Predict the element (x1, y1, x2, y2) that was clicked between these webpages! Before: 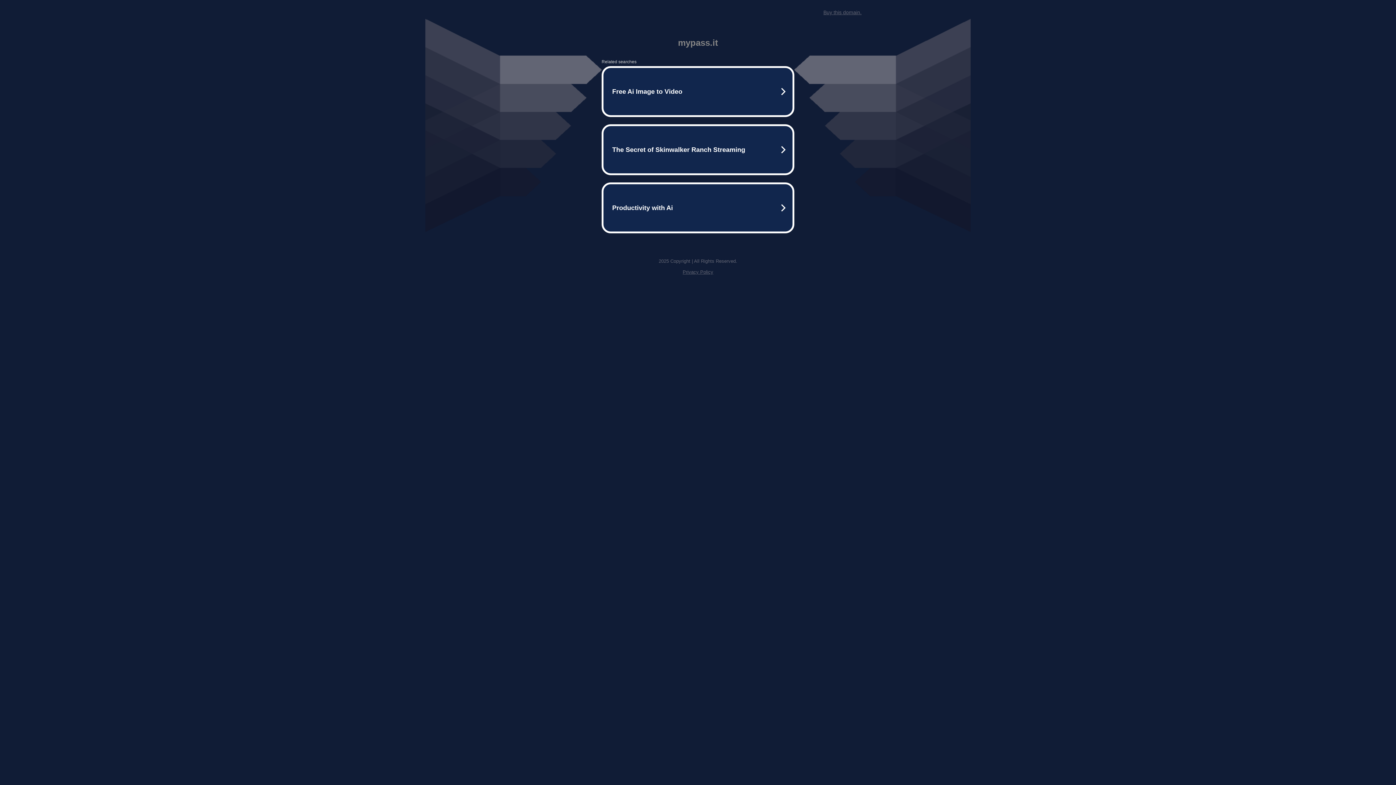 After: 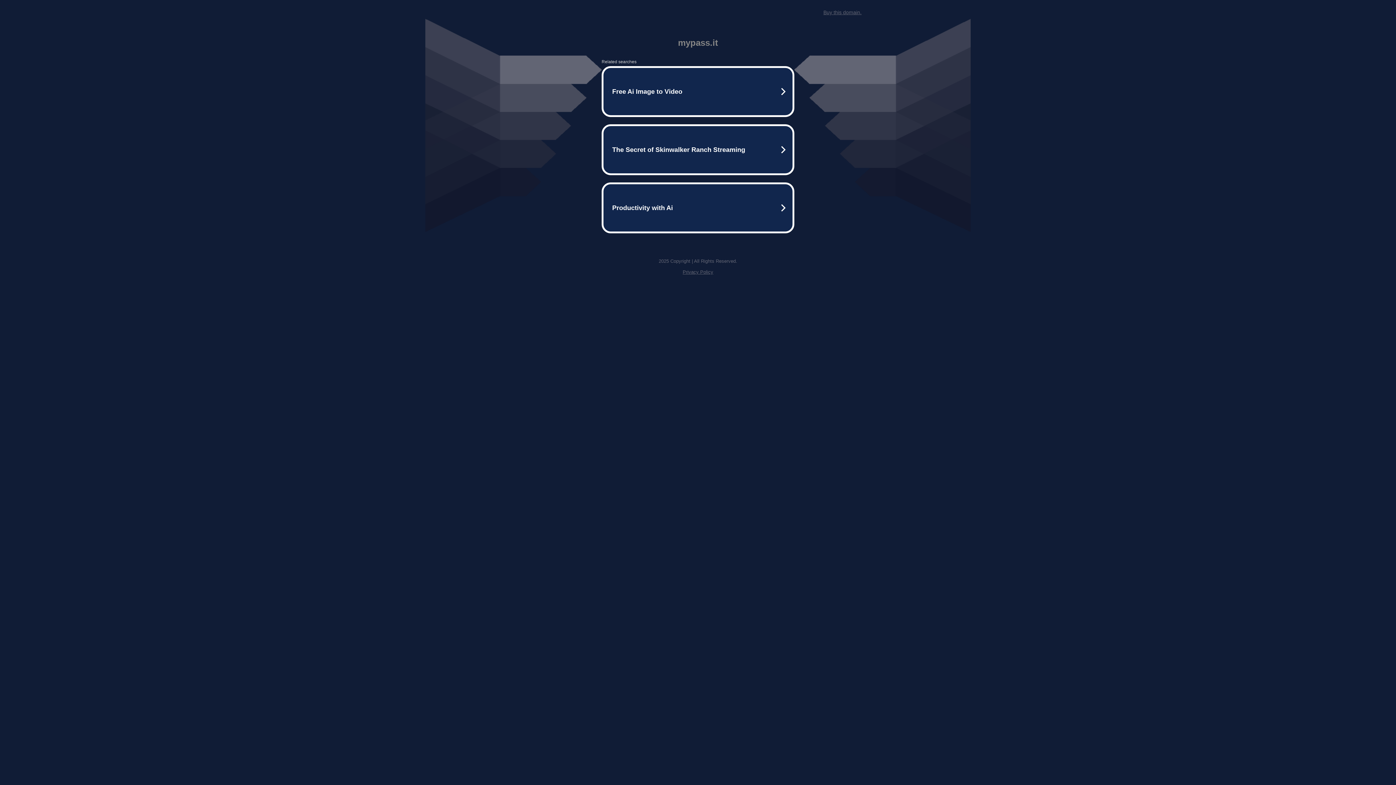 Action: label: Privacy Policy bbox: (682, 269, 713, 274)